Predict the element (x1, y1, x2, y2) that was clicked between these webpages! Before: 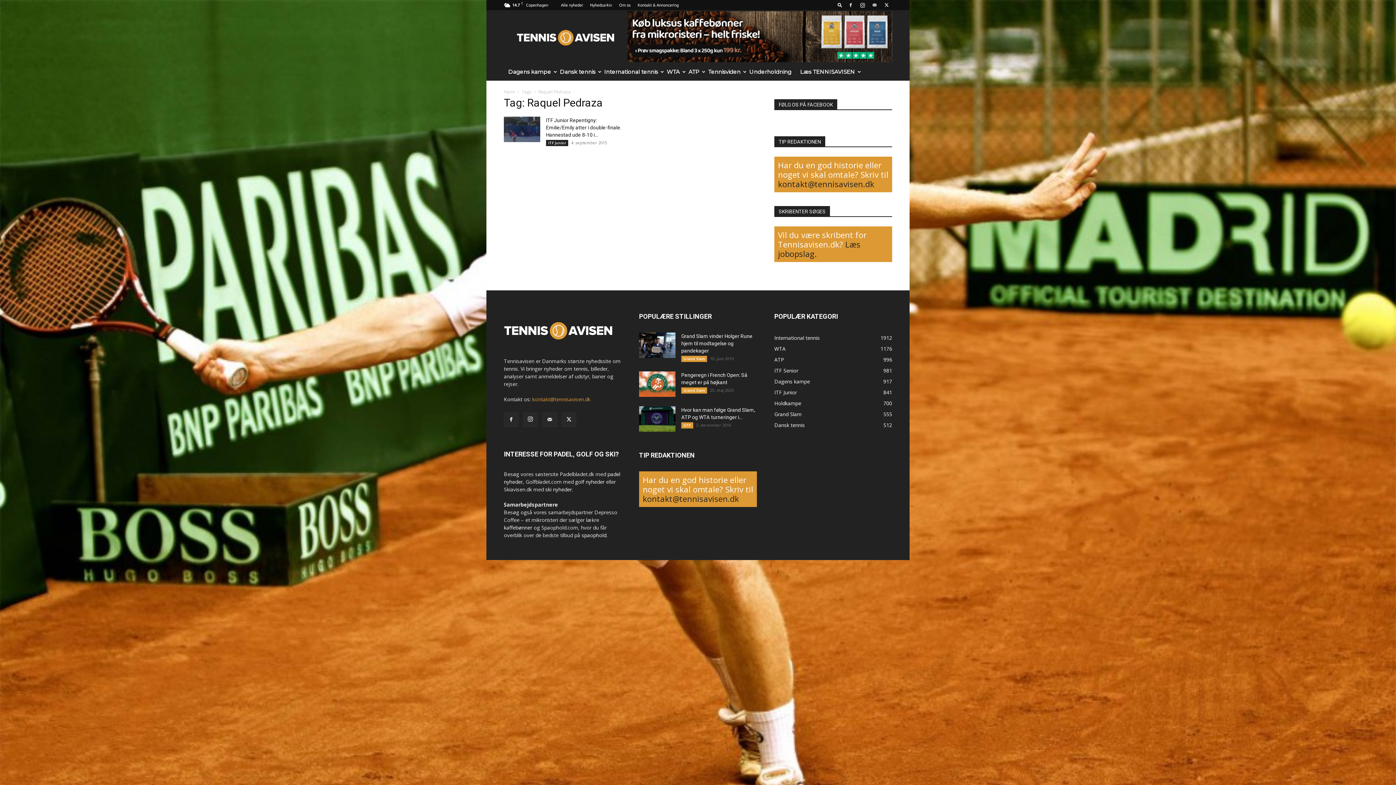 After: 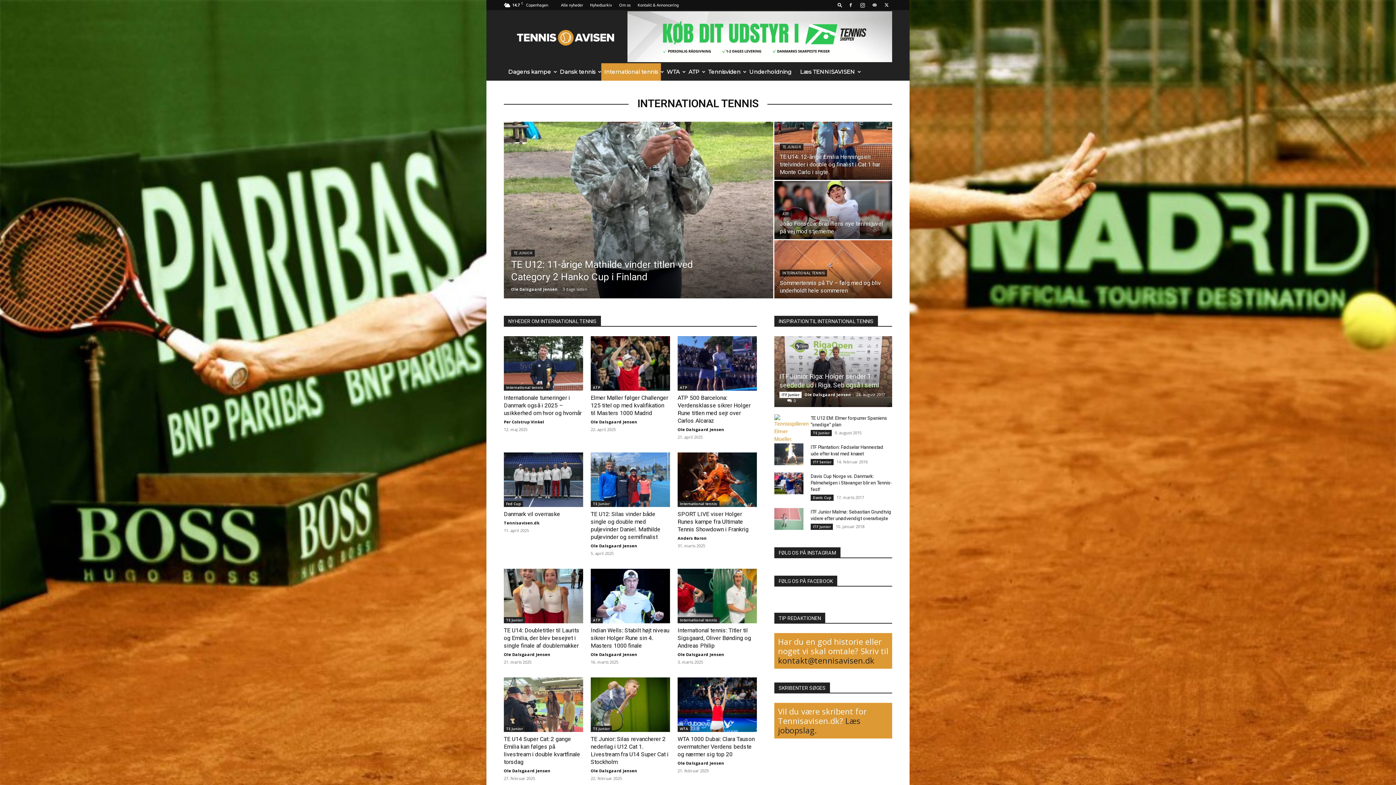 Action: bbox: (601, 63, 661, 80) label: International tennis